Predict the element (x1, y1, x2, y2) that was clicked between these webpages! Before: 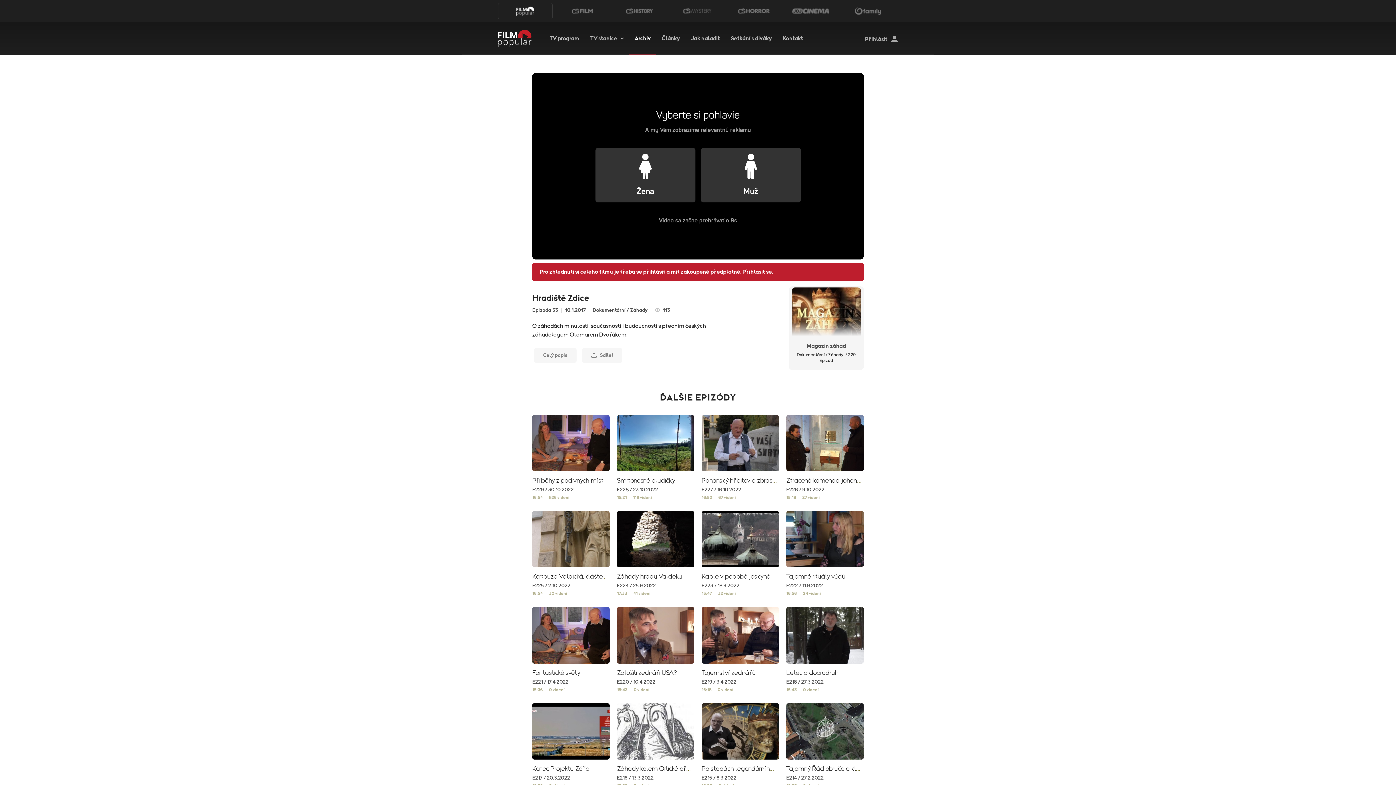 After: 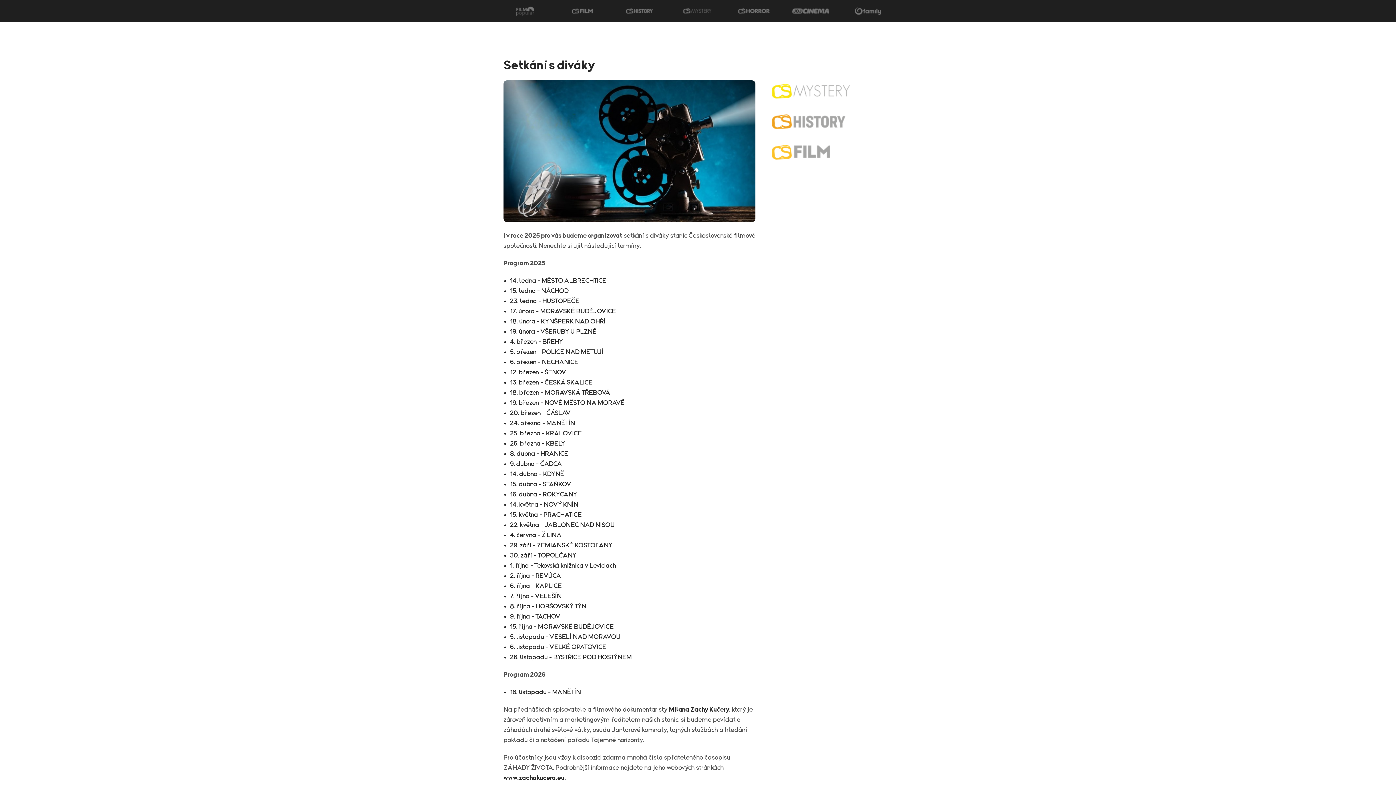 Action: label: Setkání s diváky bbox: (730, 35, 772, 41)